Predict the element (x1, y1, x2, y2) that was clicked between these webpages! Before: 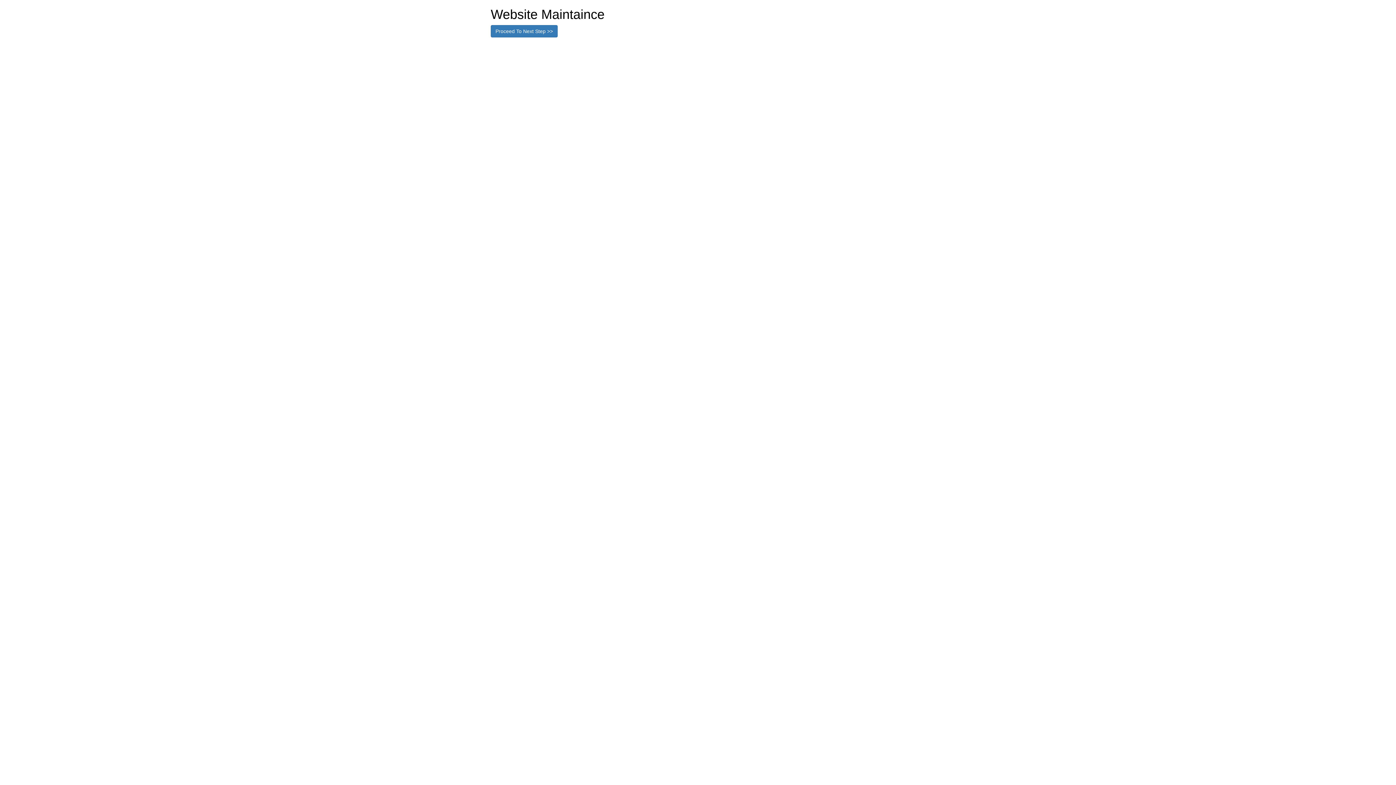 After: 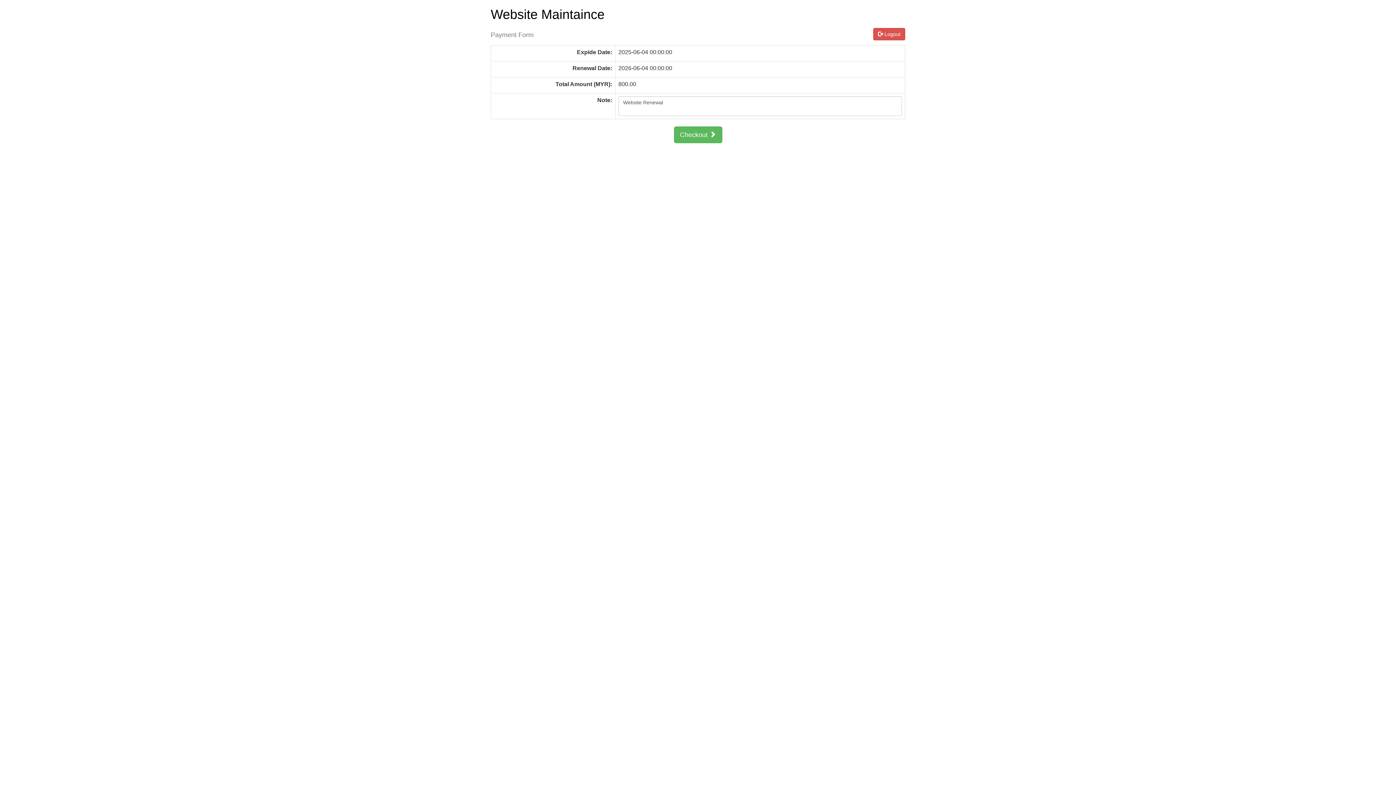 Action: label: Proceed To Next Step >> bbox: (490, 25, 557, 37)